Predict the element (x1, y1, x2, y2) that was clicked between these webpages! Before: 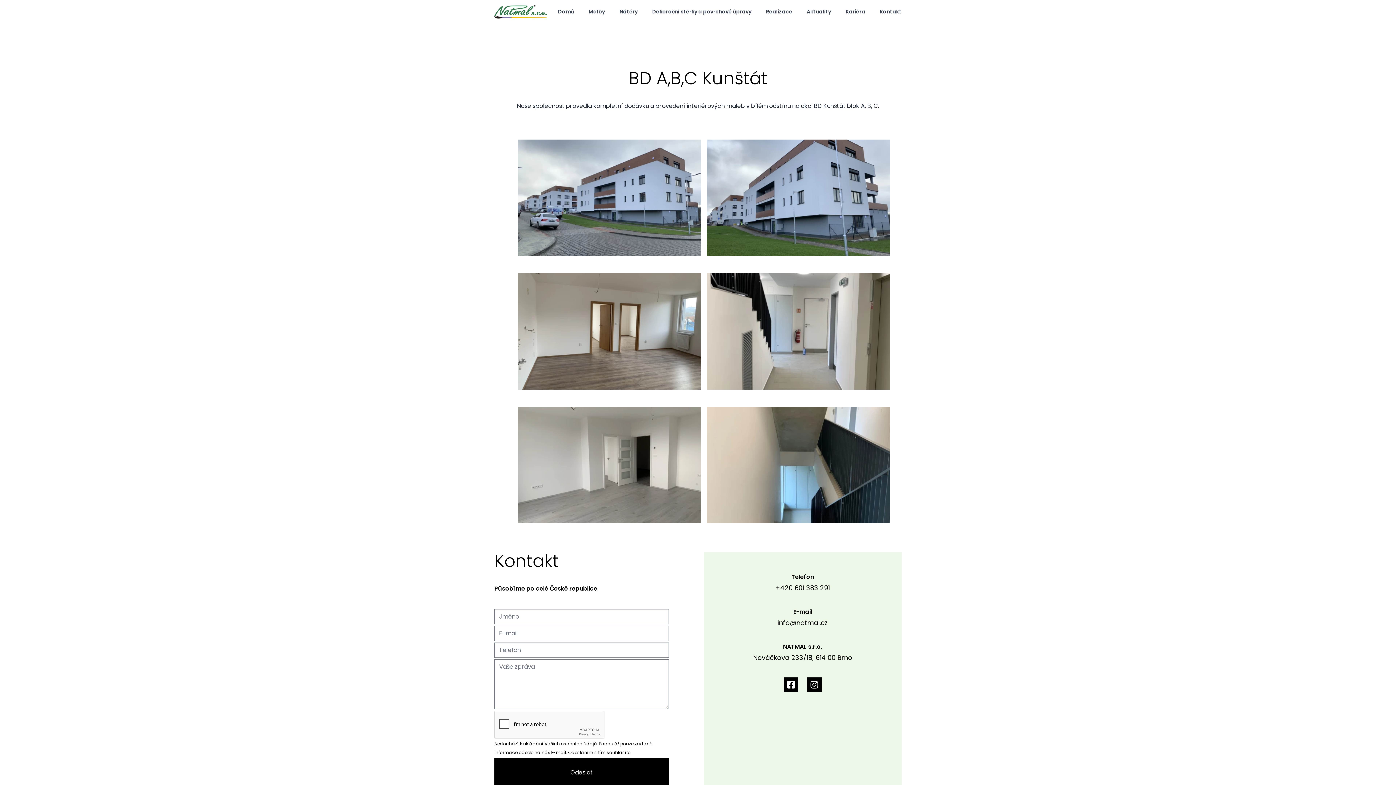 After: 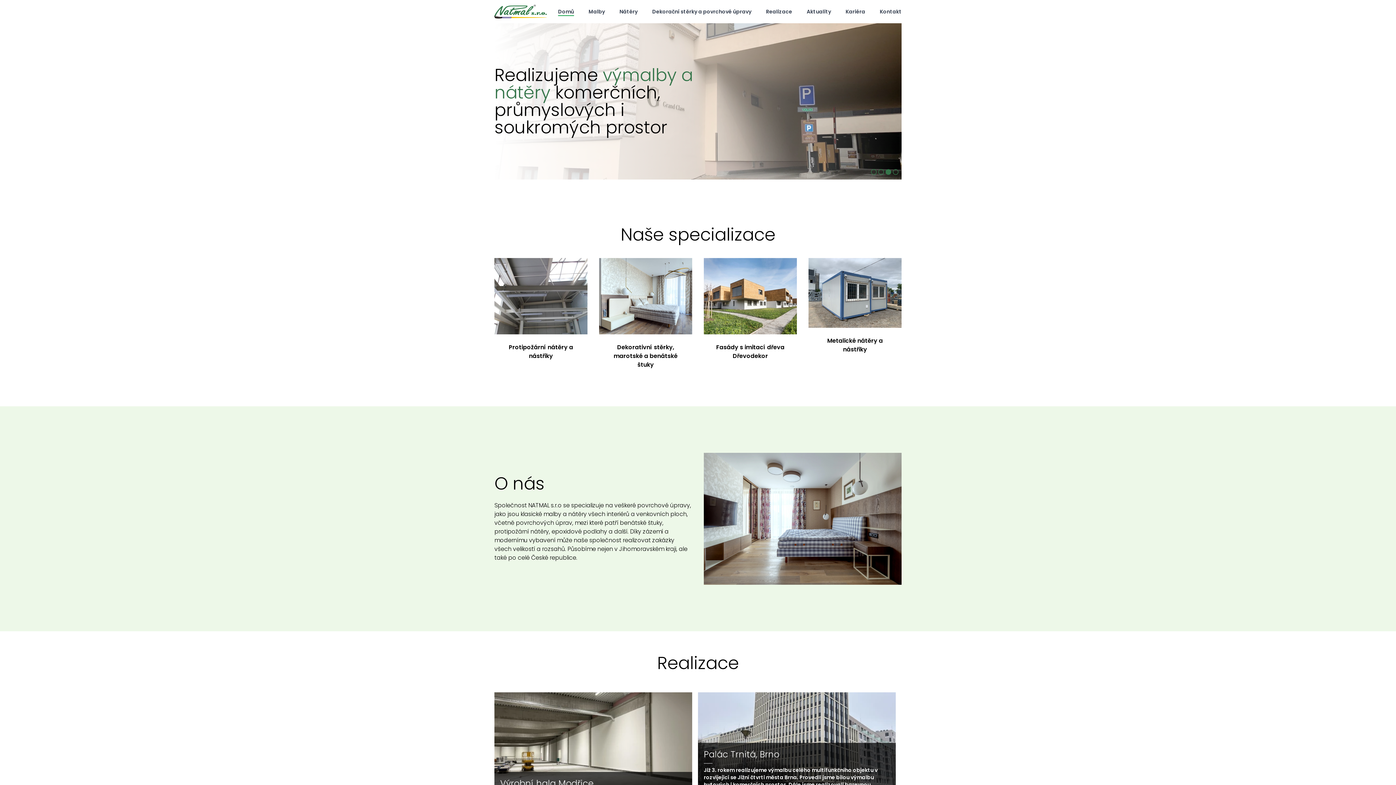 Action: bbox: (494, 4, 546, 18)